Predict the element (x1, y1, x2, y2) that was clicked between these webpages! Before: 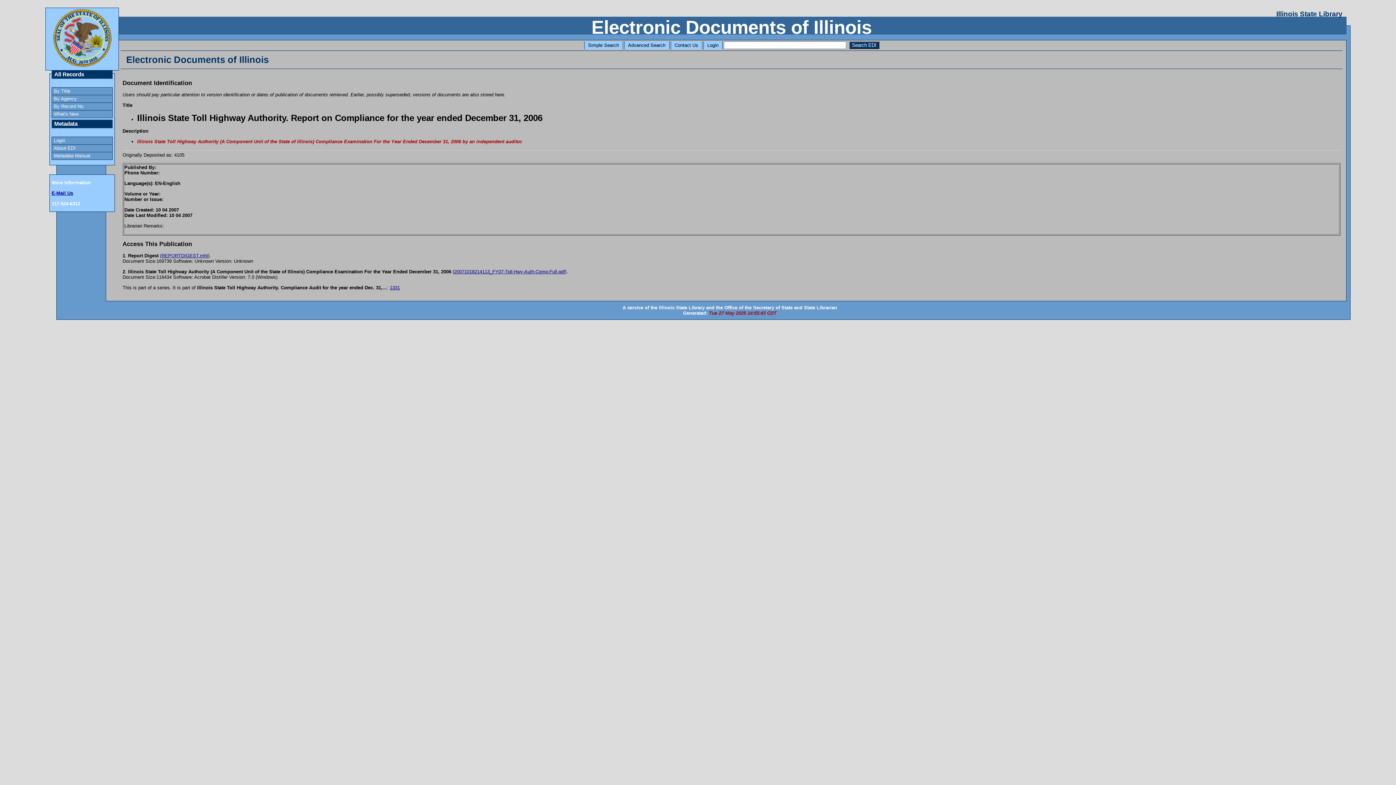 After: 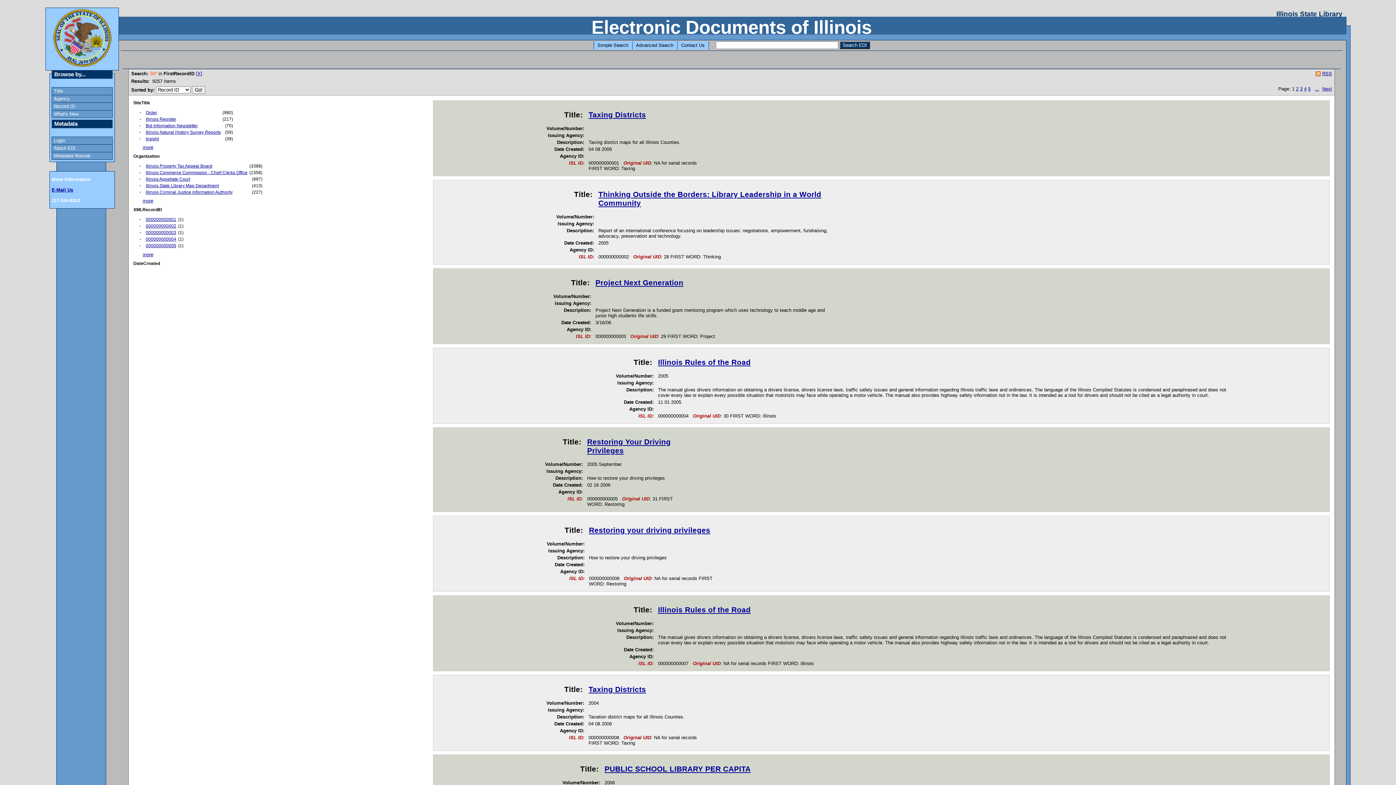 Action: bbox: (52, 102, 112, 110) label: By Record No.